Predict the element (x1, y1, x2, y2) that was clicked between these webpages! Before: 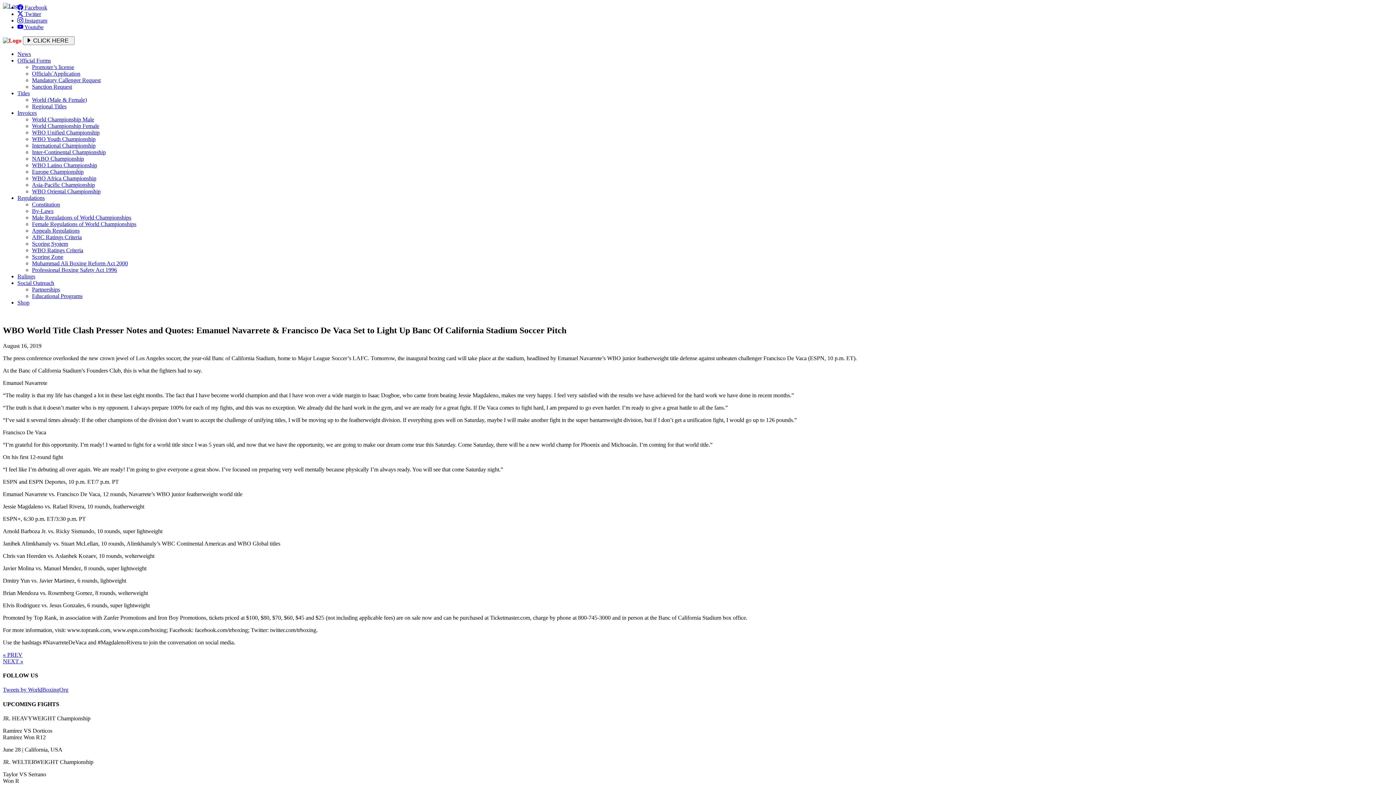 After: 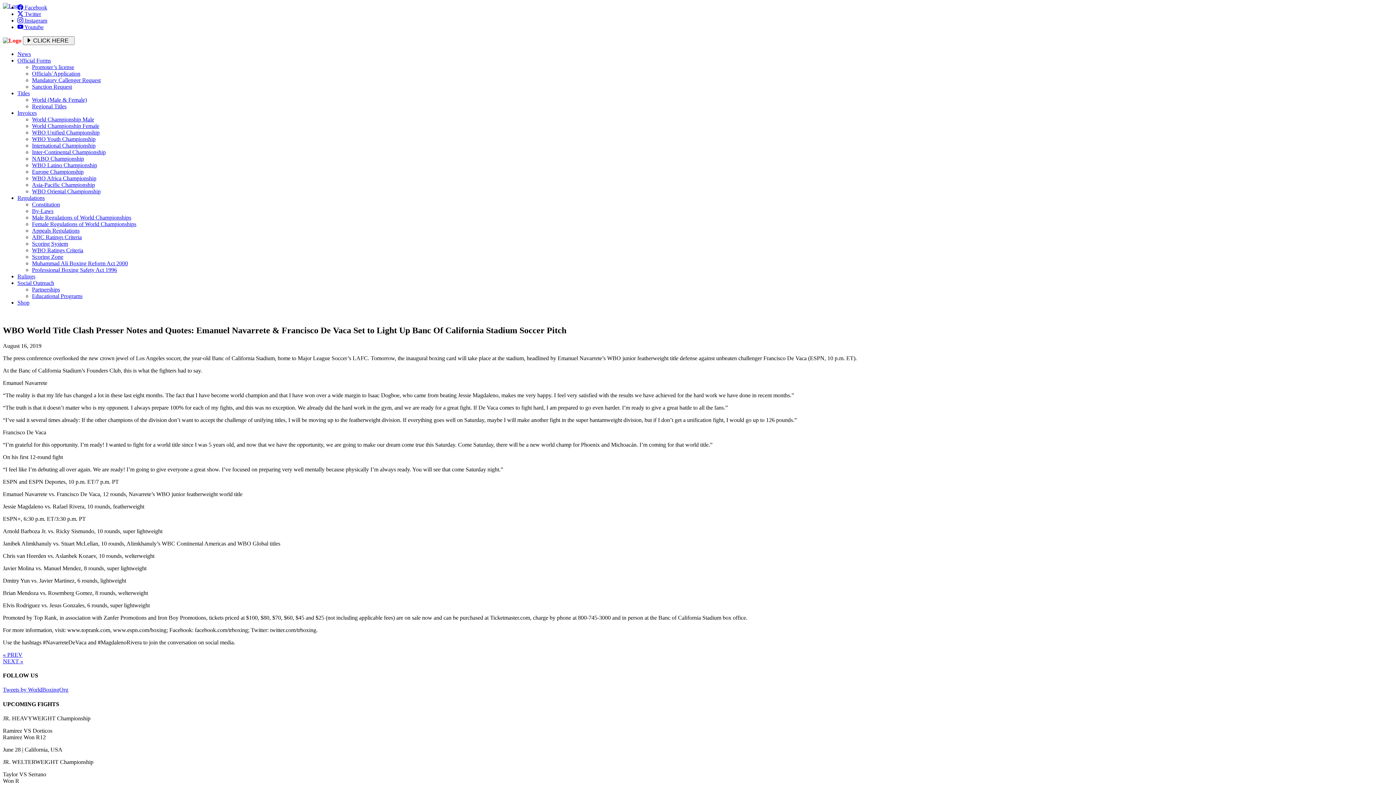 Action: label:  Youtube bbox: (17, 24, 43, 30)